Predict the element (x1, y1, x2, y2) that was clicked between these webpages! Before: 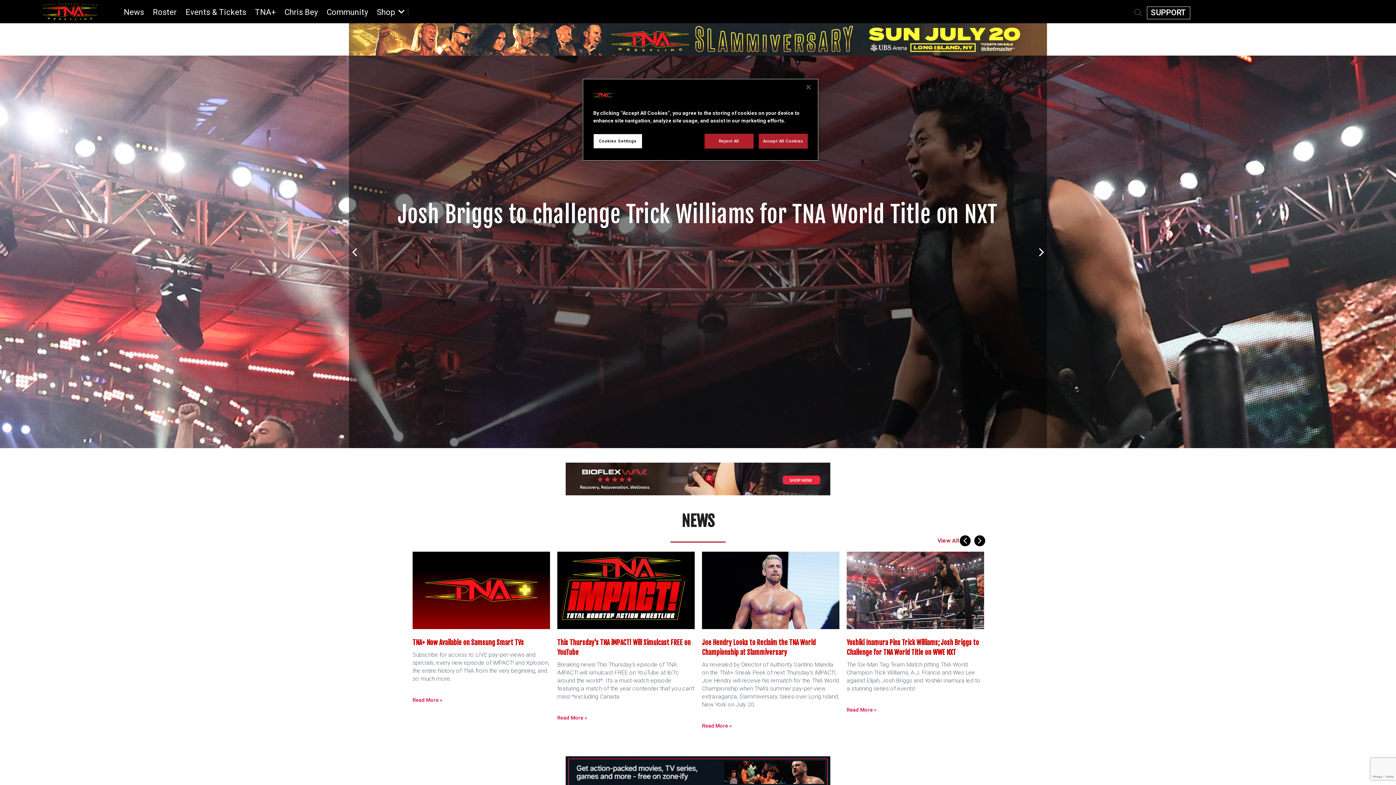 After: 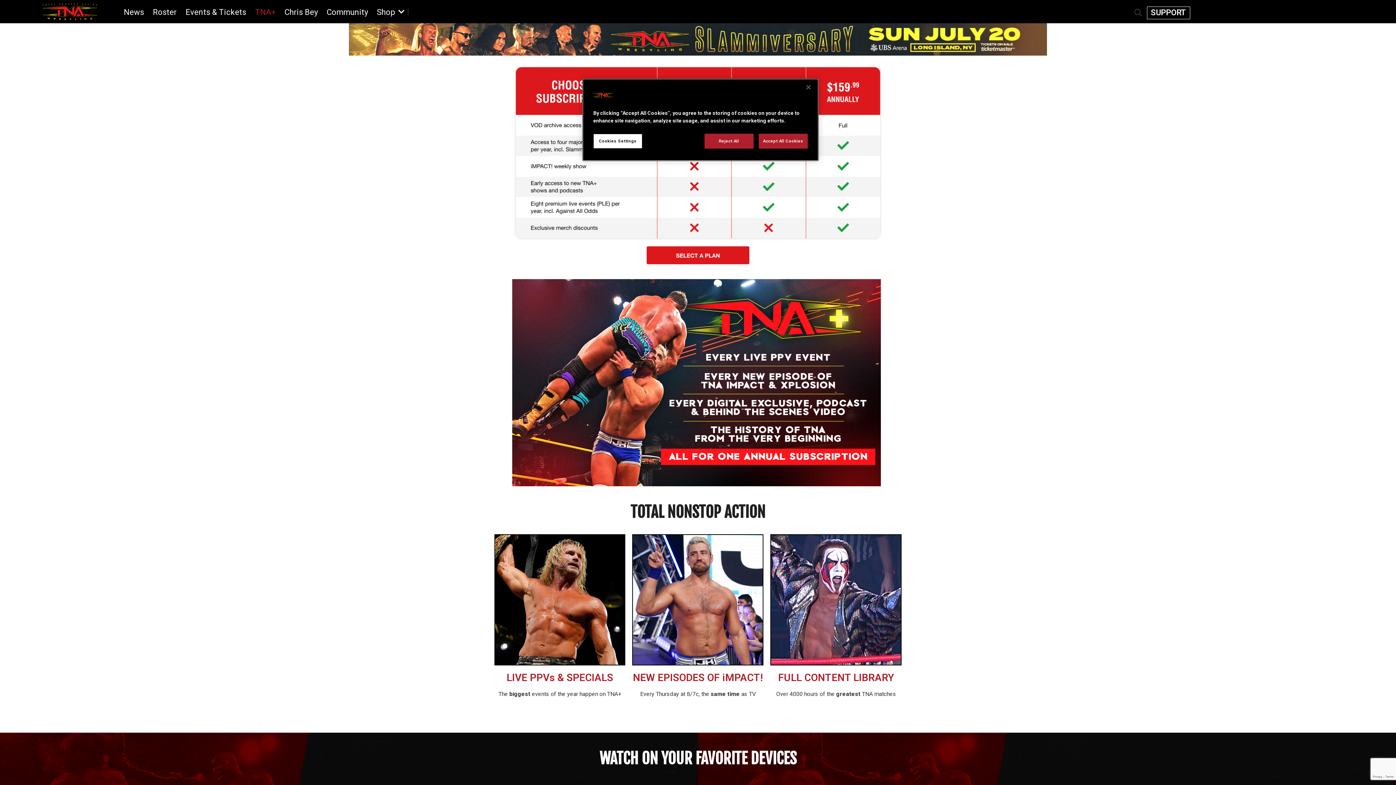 Action: bbox: (255, 7, 275, 22) label: TNA+